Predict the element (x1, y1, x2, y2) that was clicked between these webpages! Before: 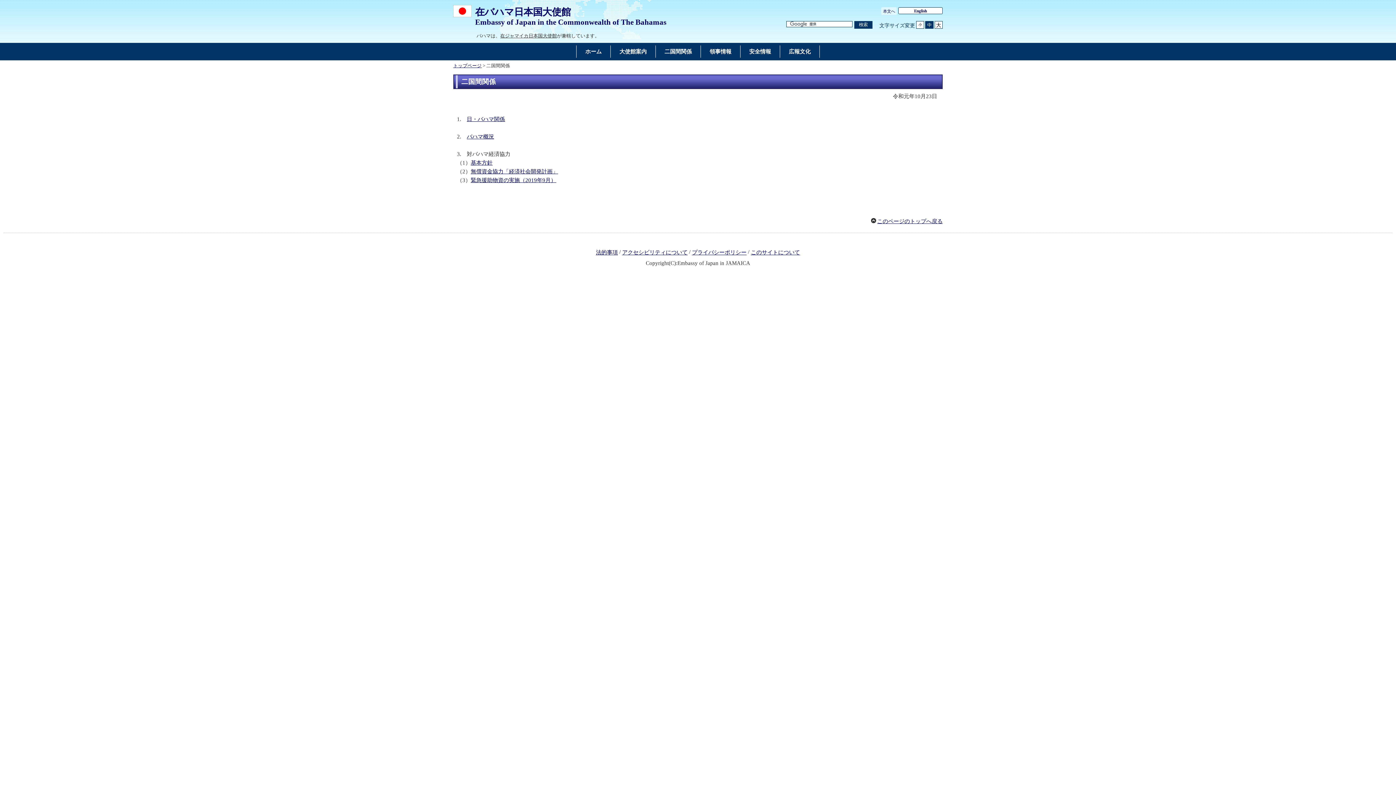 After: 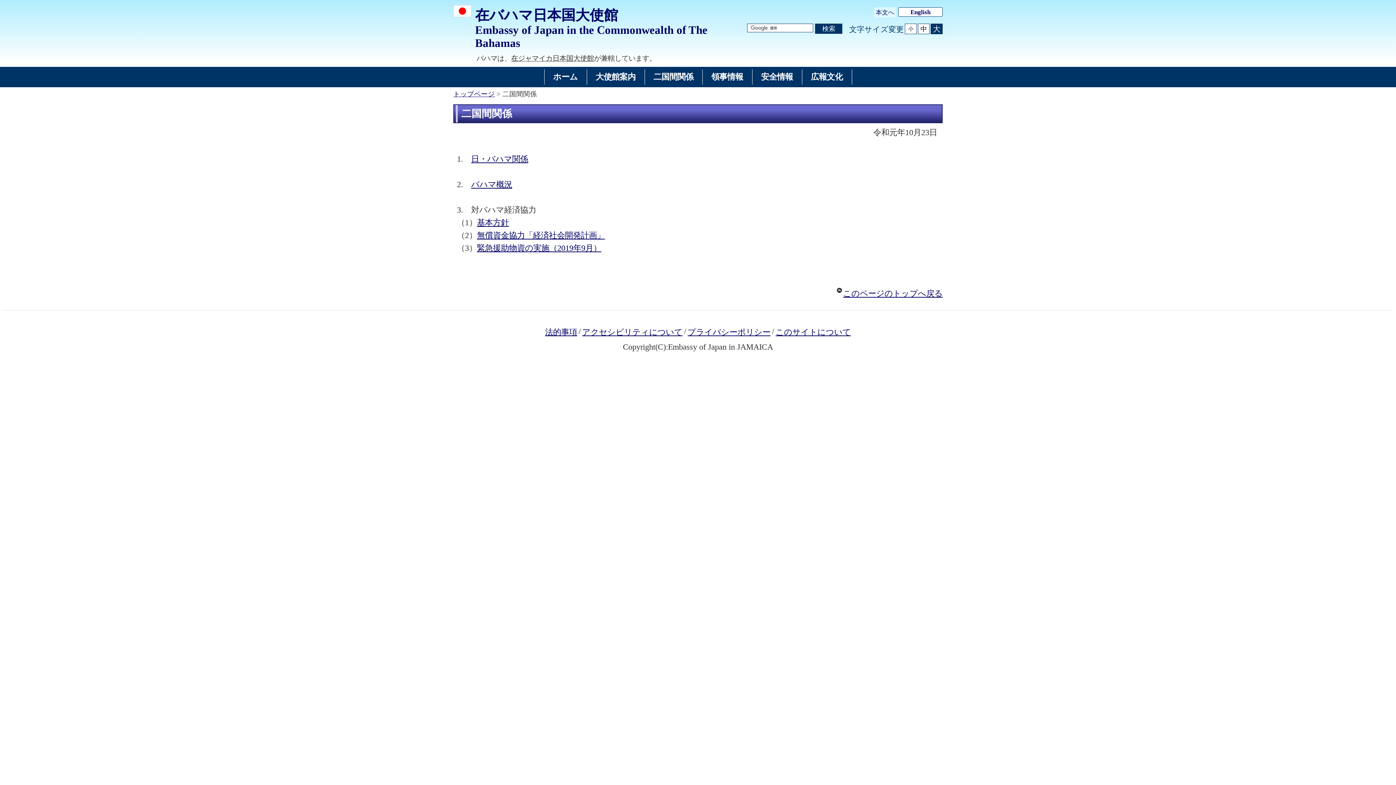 Action: label: 大 bbox: (934, 21, 942, 28)